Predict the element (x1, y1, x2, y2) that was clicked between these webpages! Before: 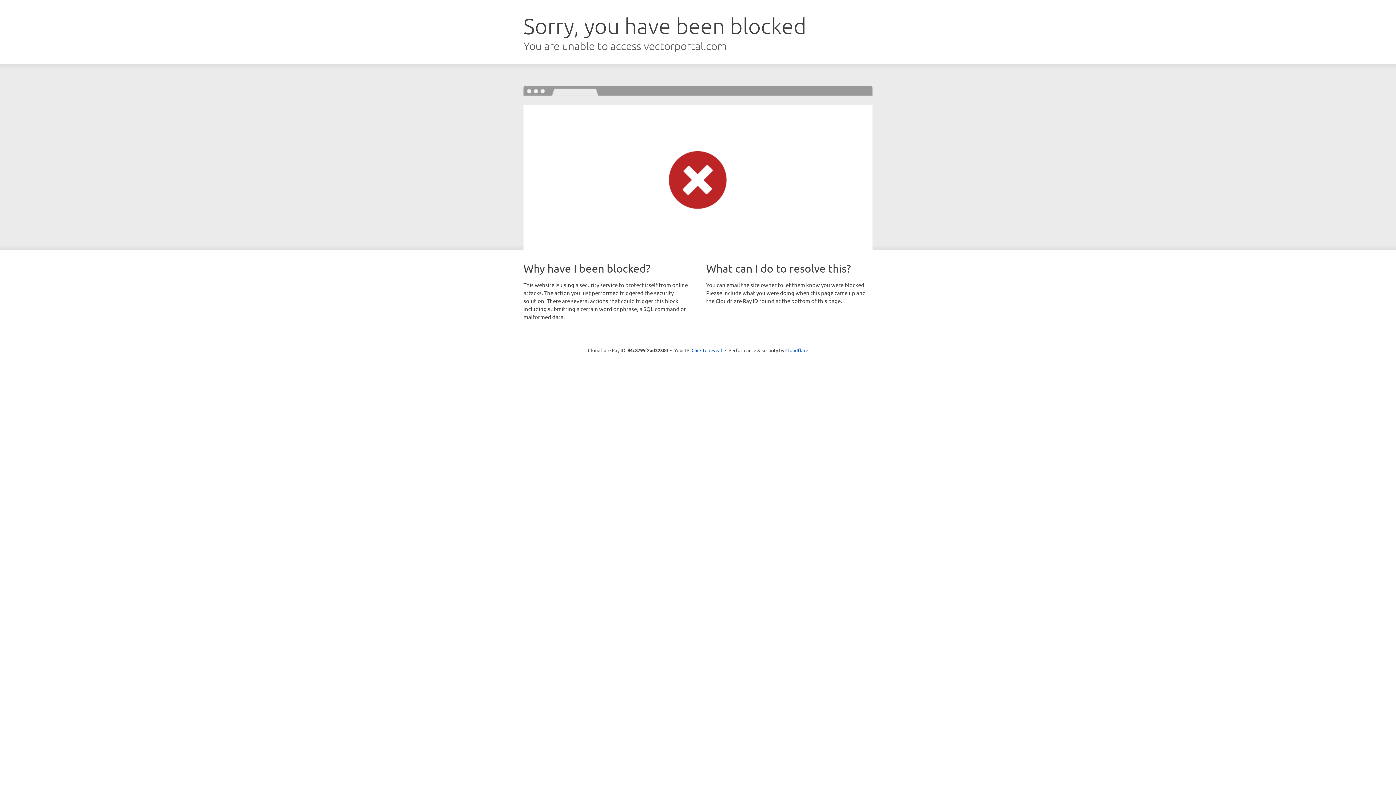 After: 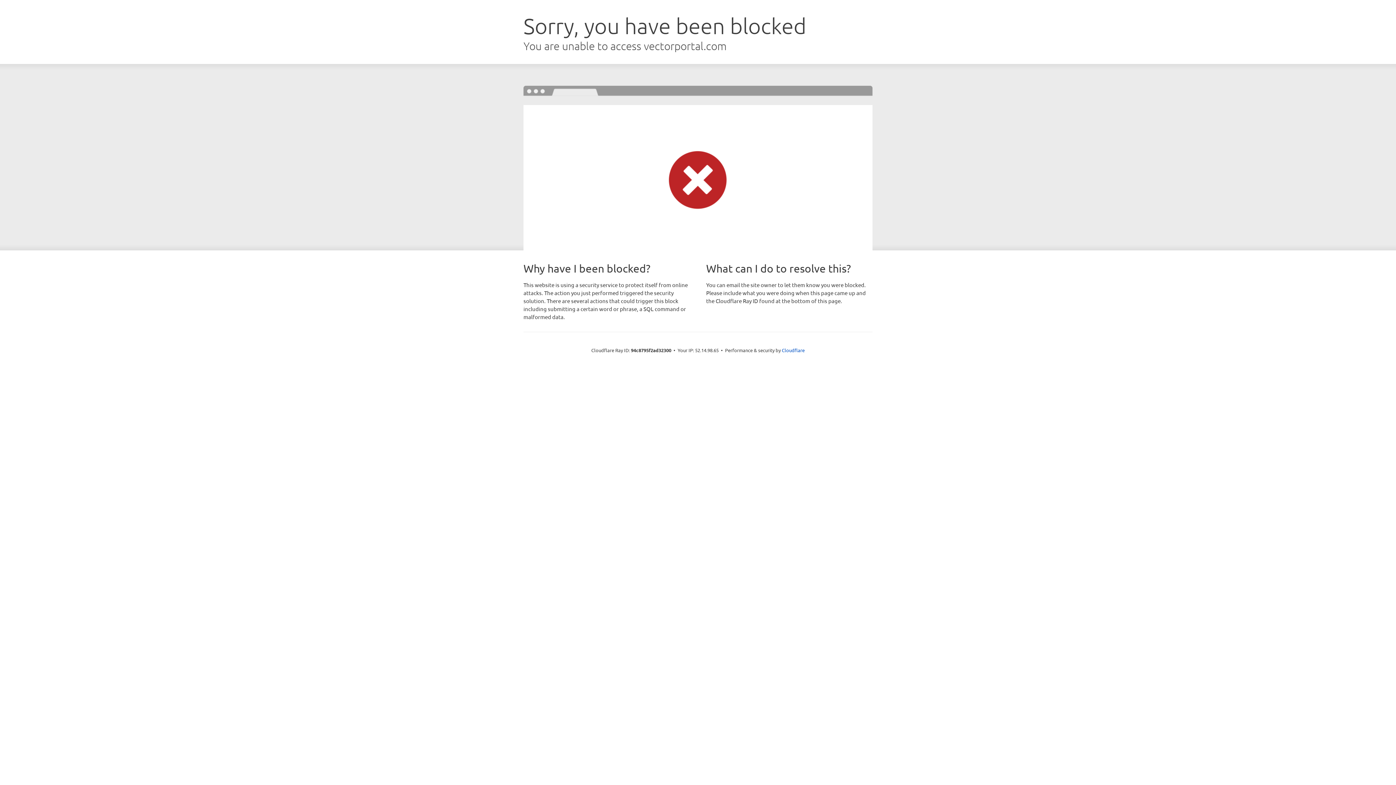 Action: bbox: (691, 346, 722, 353) label: Click to reveal